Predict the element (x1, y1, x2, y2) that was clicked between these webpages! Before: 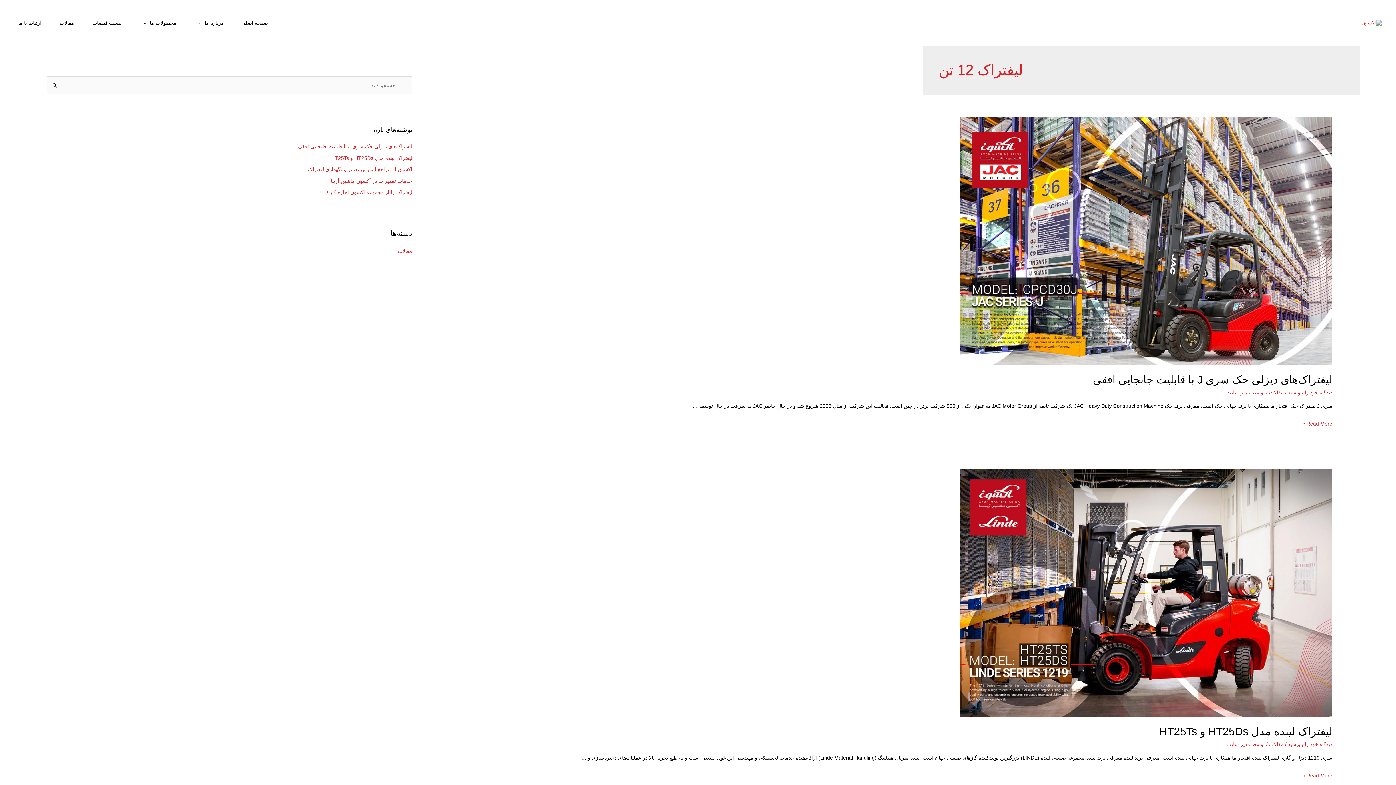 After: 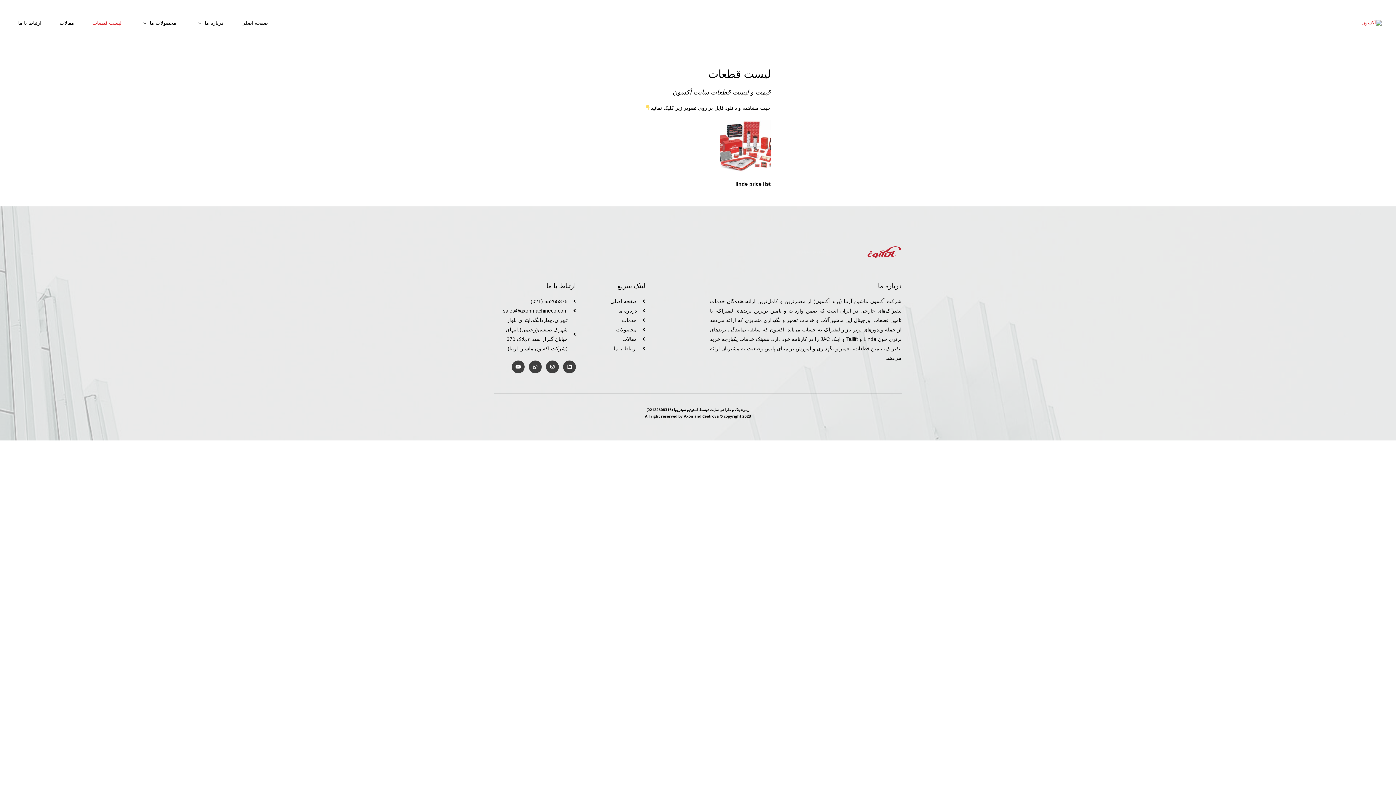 Action: label: لیست قطعات bbox: (83, 3, 130, 42)